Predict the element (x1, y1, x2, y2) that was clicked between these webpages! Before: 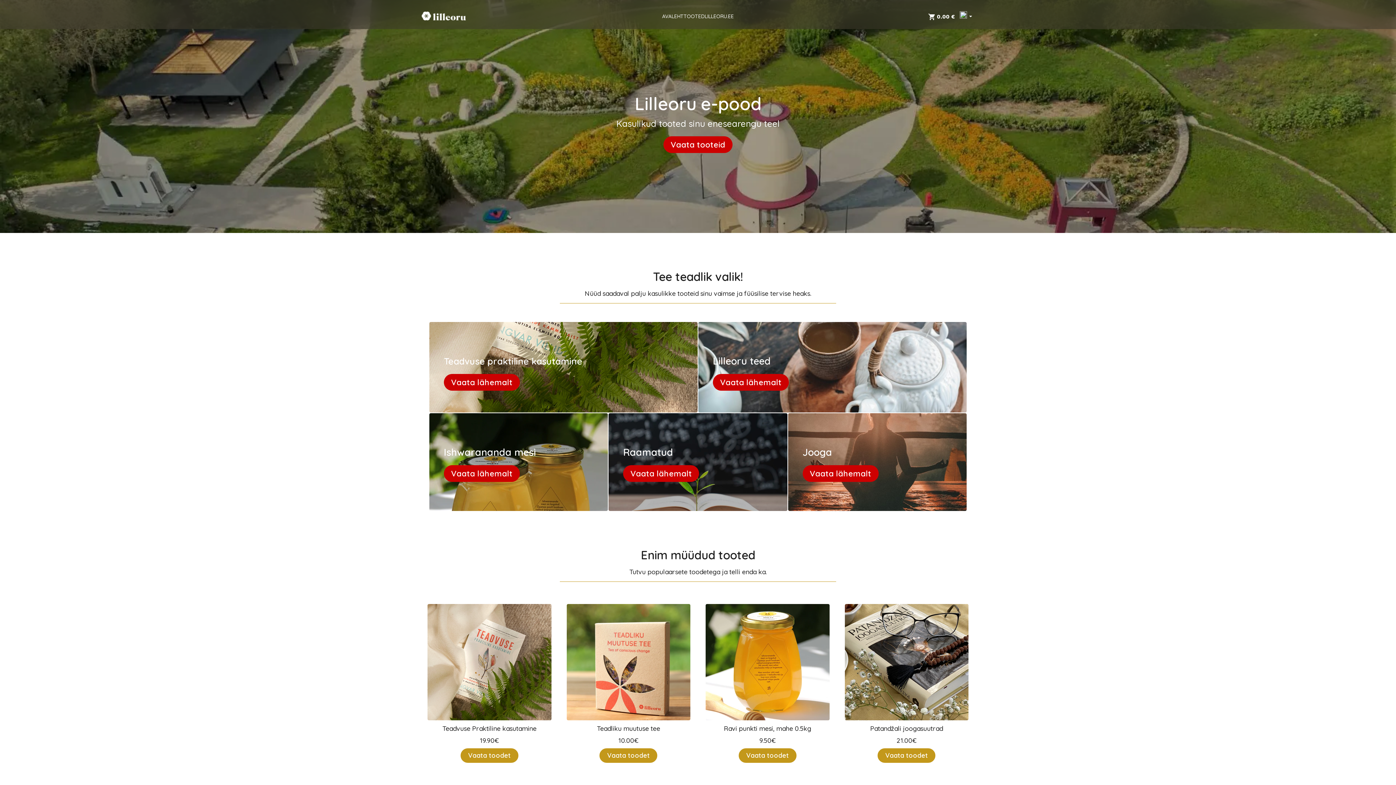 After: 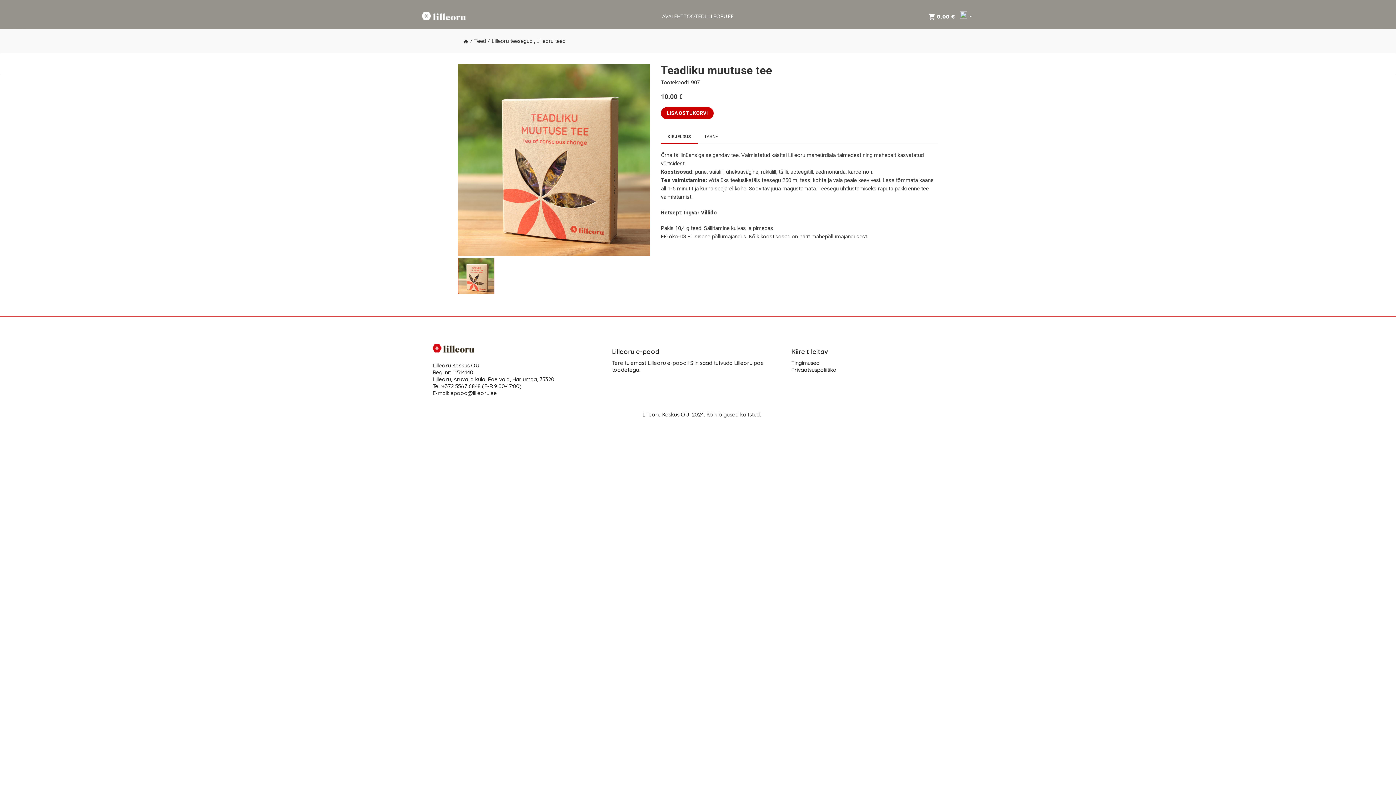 Action: label: Vaata toodet bbox: (599, 748, 657, 763)